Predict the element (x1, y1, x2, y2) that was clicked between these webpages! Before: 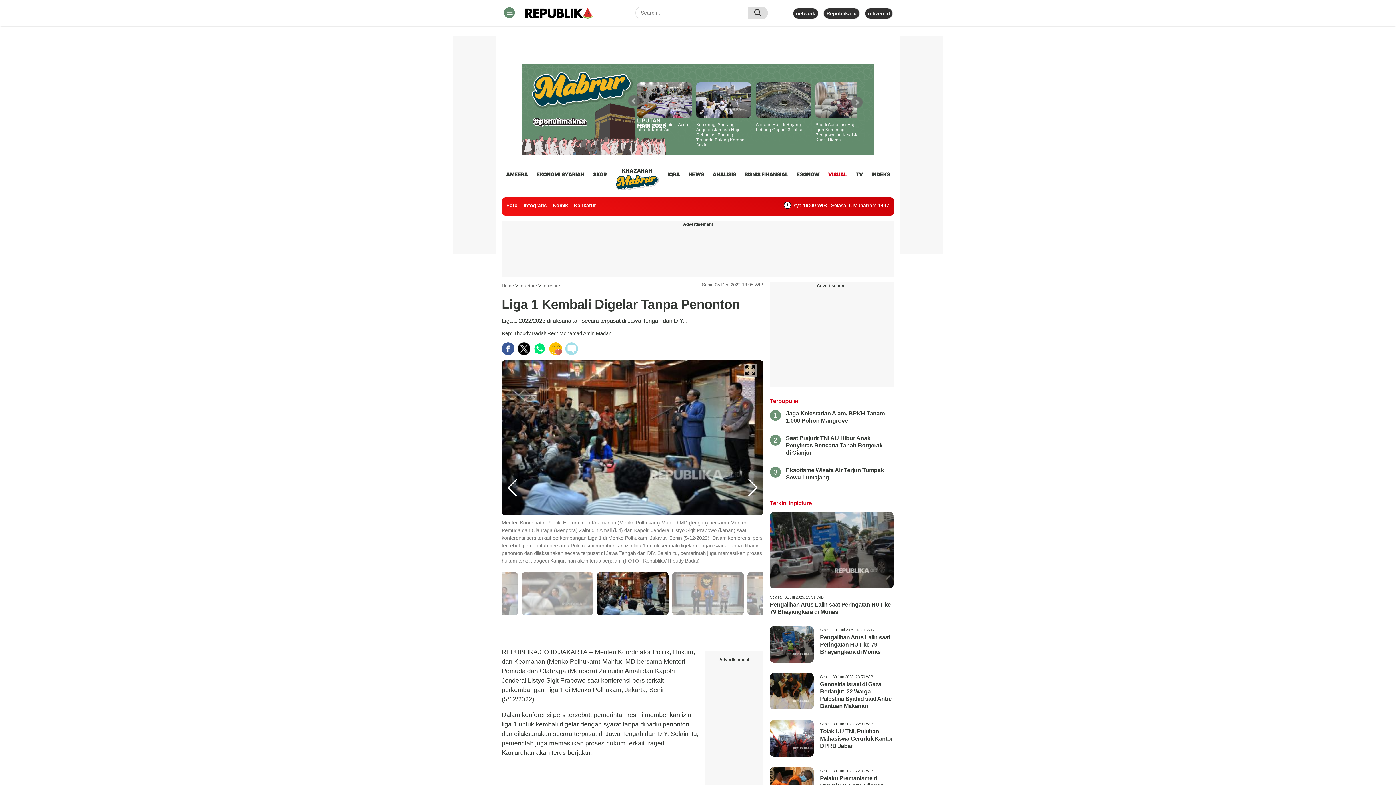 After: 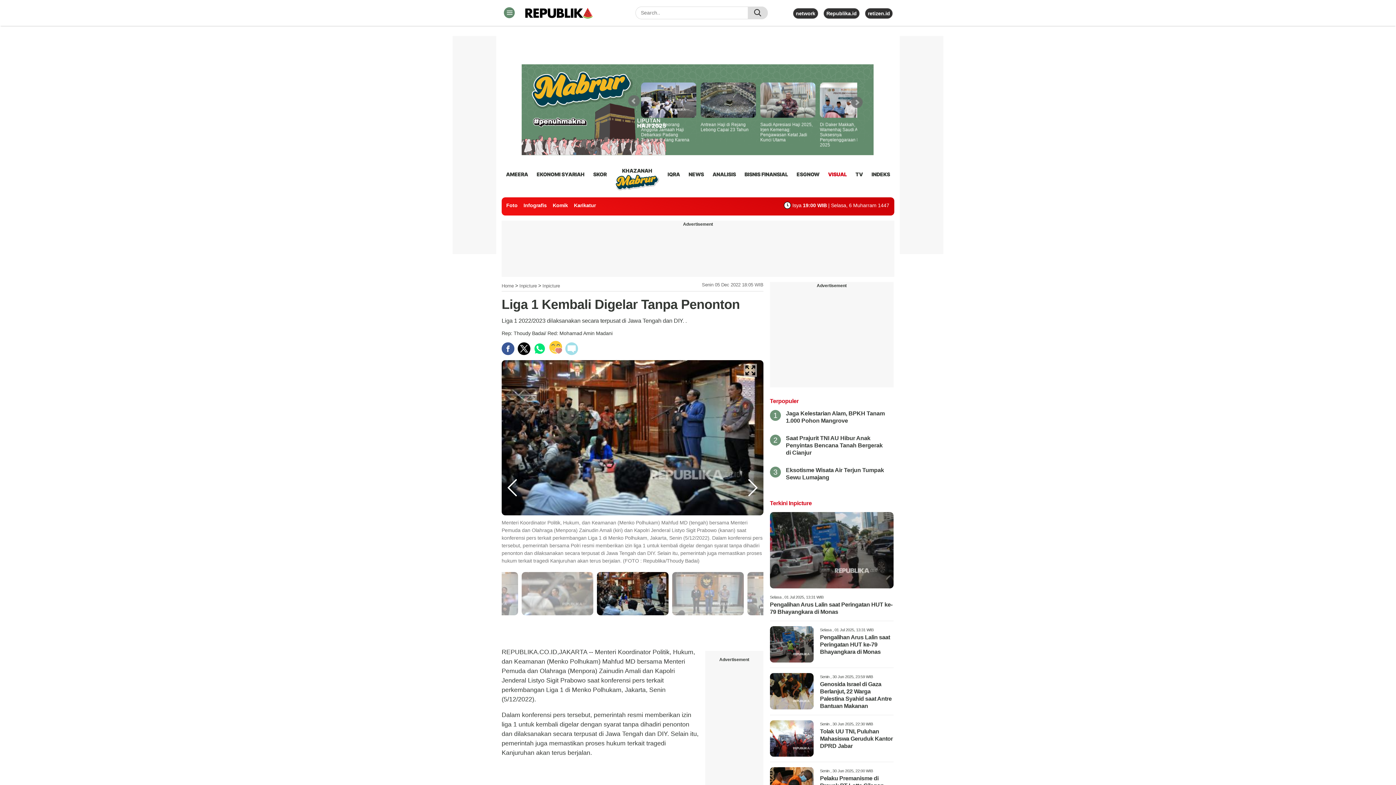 Action: bbox: (549, 342, 562, 355)